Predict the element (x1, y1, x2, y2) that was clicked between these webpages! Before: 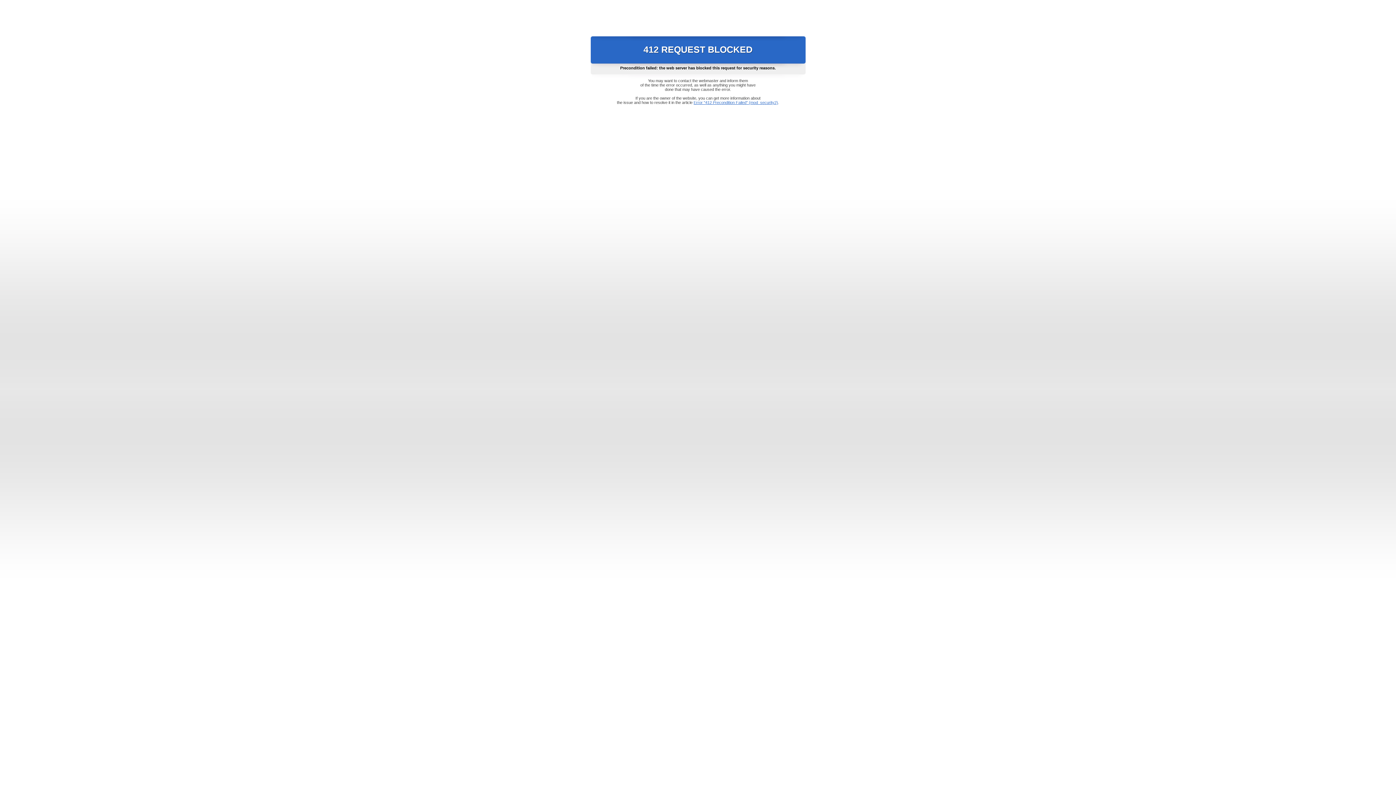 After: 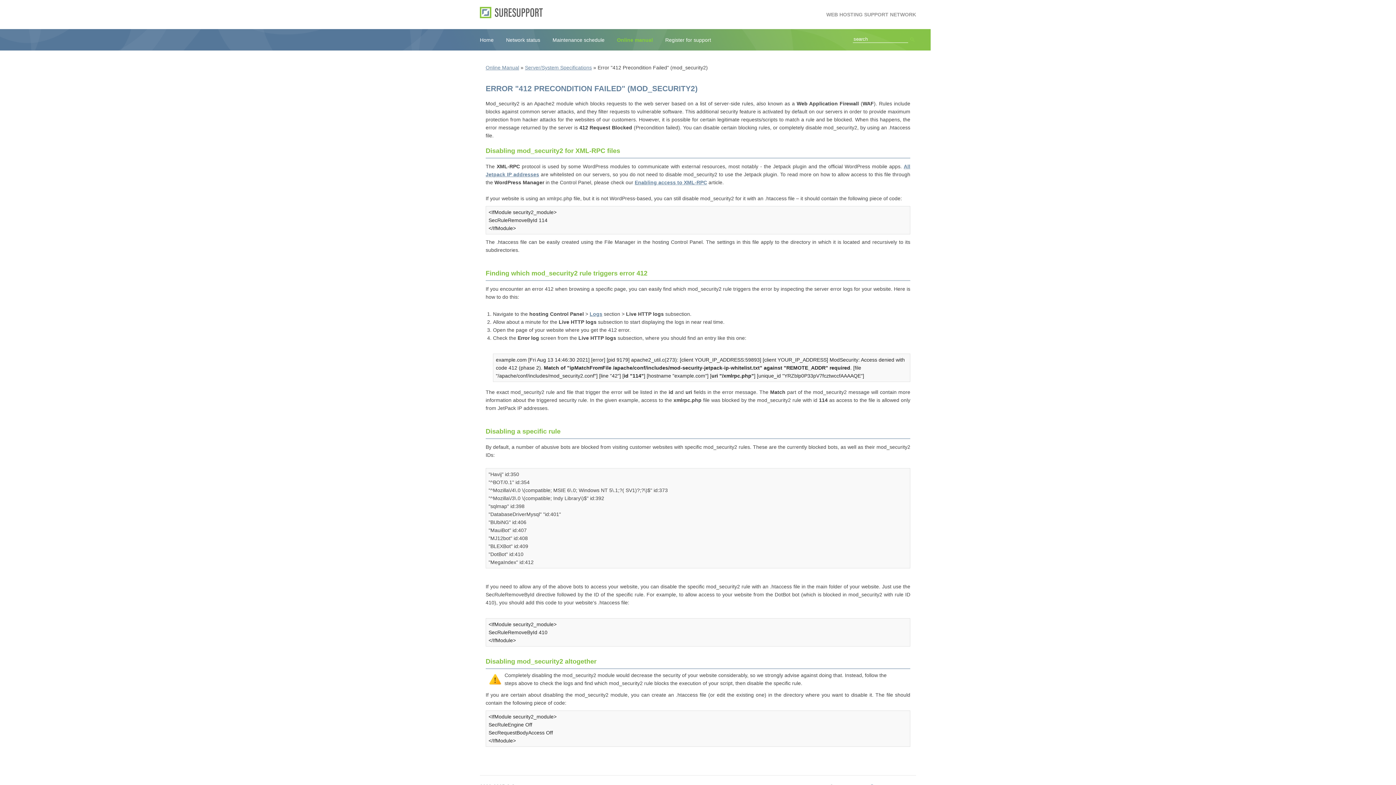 Action: label: Error "412 Precondition Failed" (mod_security2) bbox: (693, 100, 778, 104)